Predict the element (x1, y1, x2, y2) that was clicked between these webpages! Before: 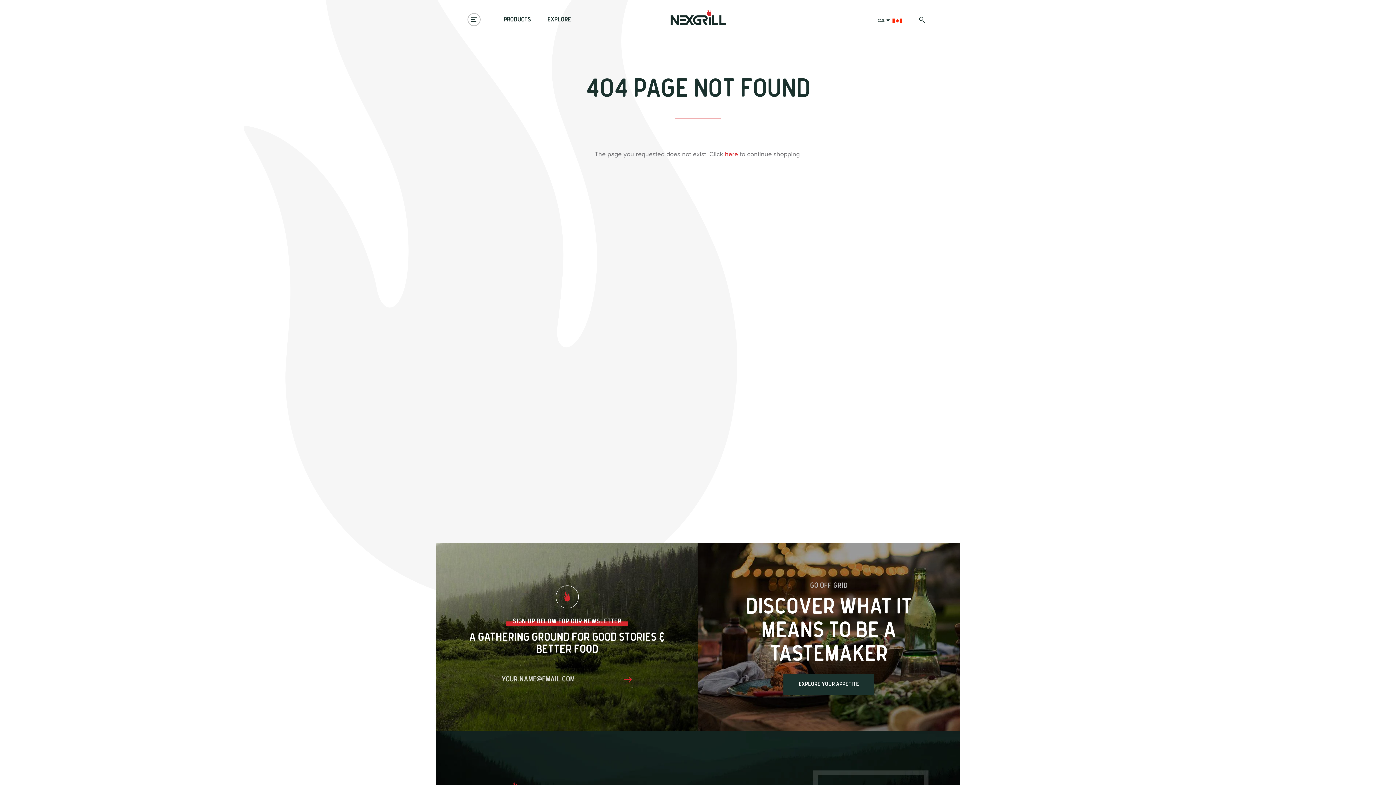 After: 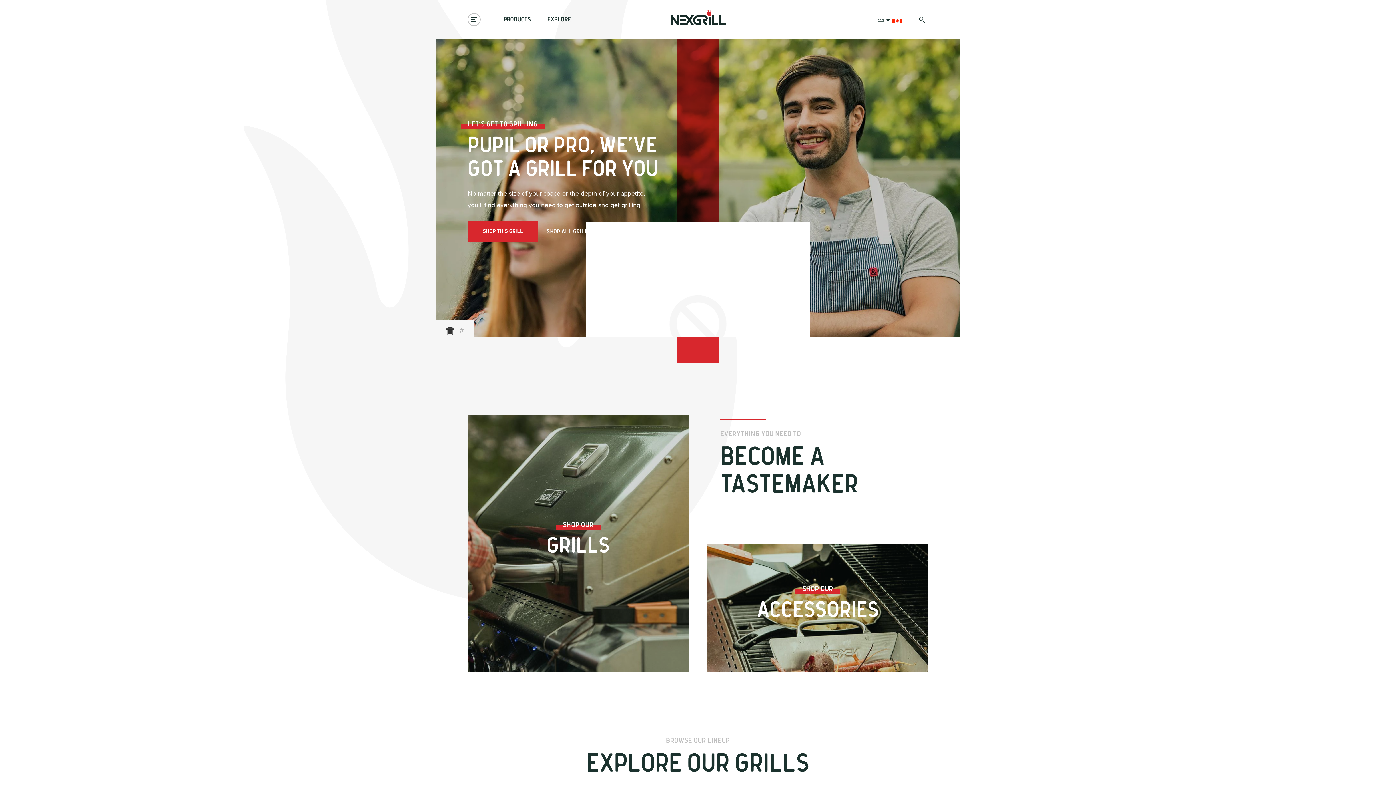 Action: label: Products bbox: (503, 14, 531, 24)